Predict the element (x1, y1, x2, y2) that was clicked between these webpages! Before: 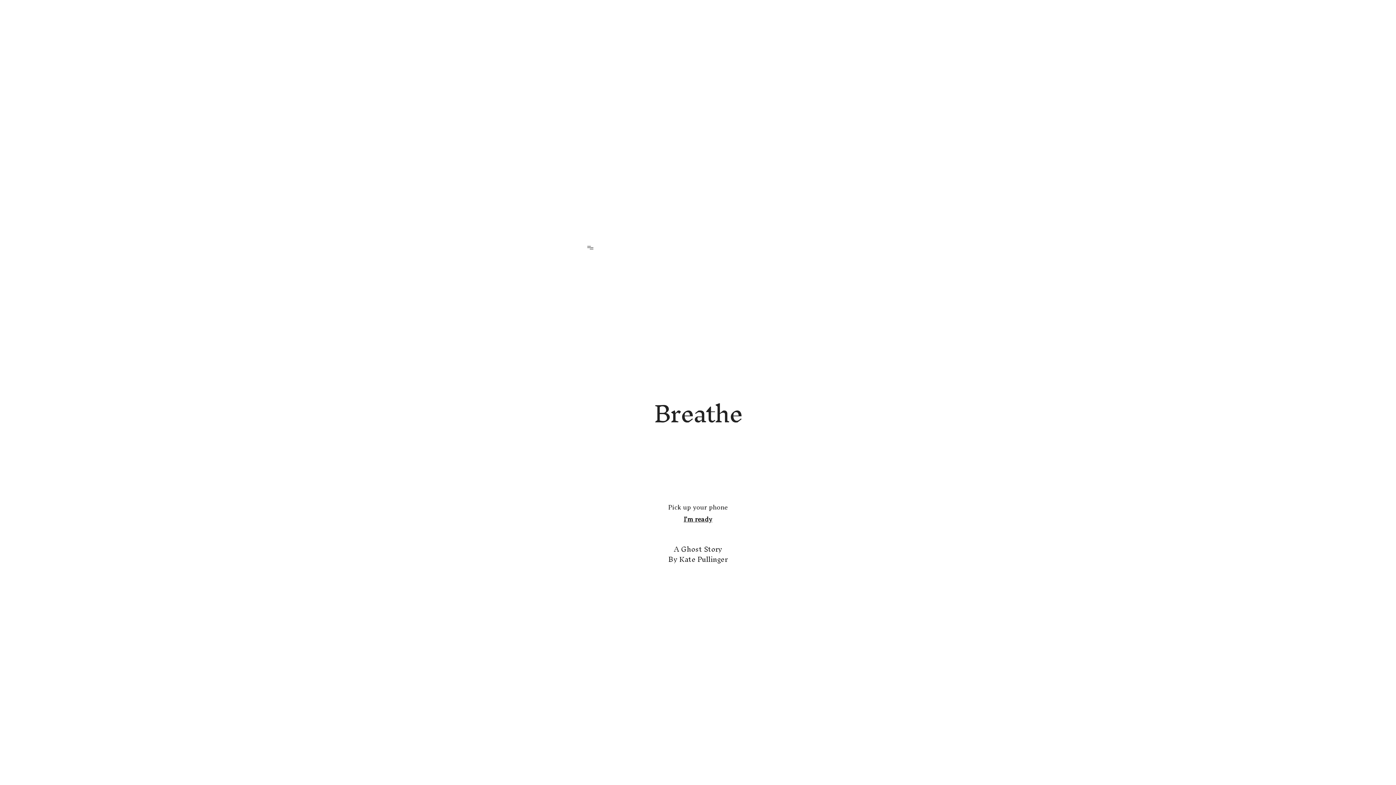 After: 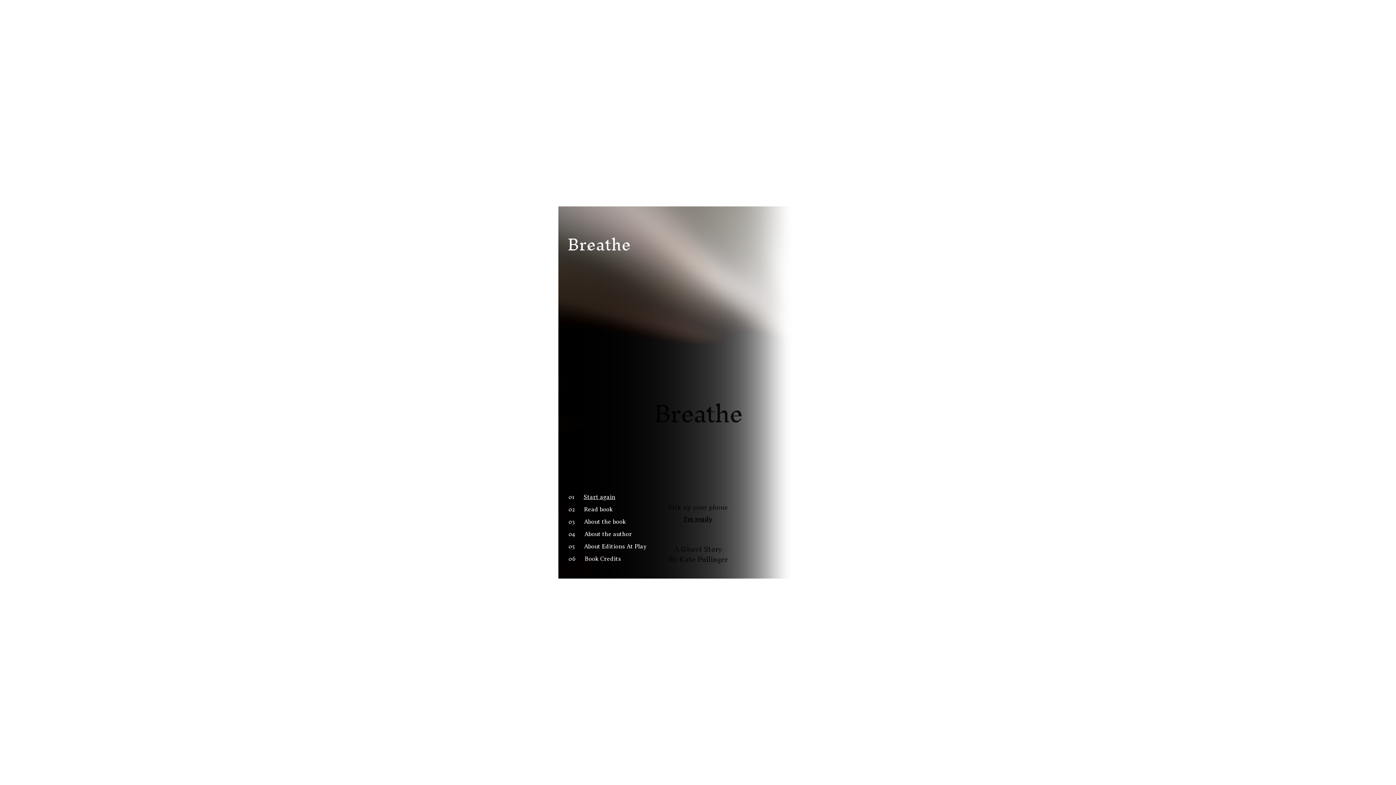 Action: bbox: (558, 206, 622, 289)